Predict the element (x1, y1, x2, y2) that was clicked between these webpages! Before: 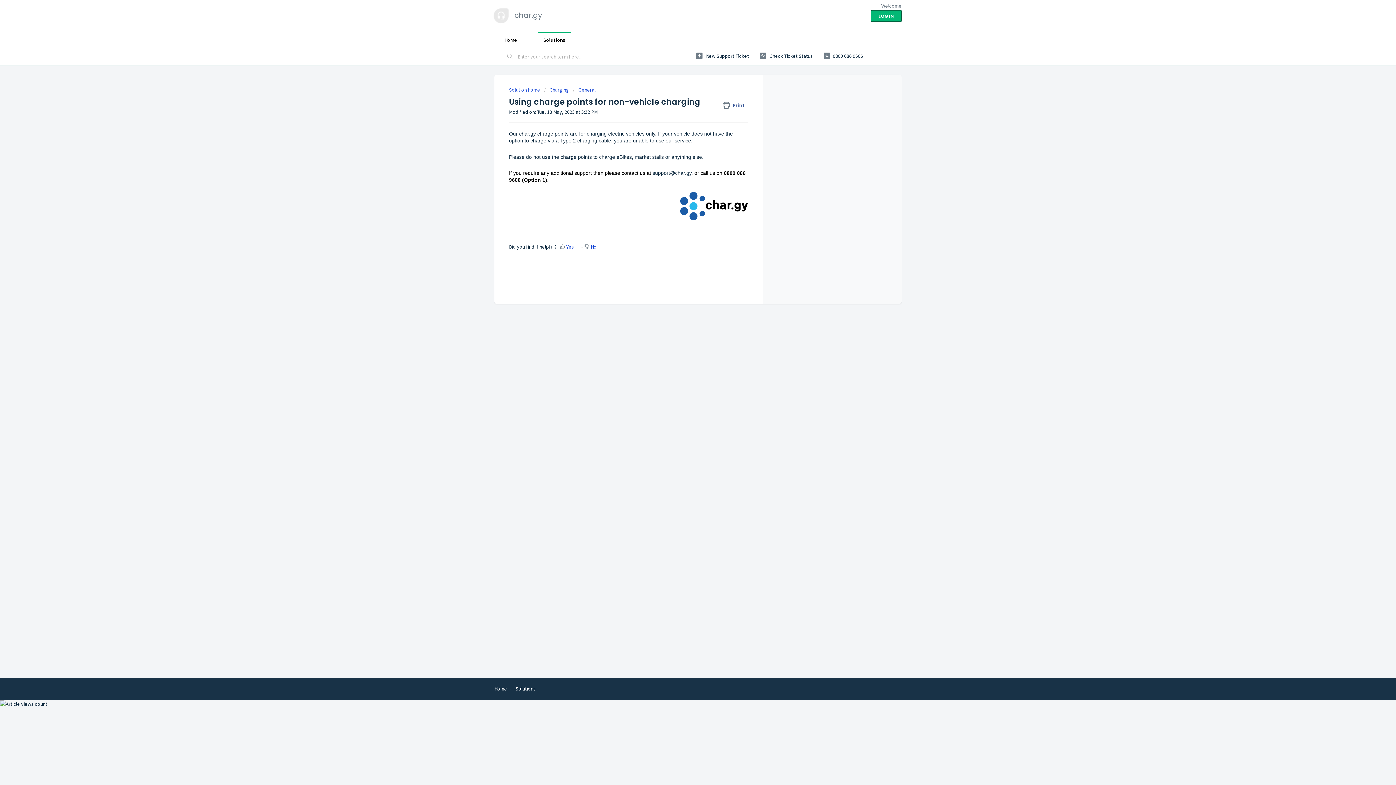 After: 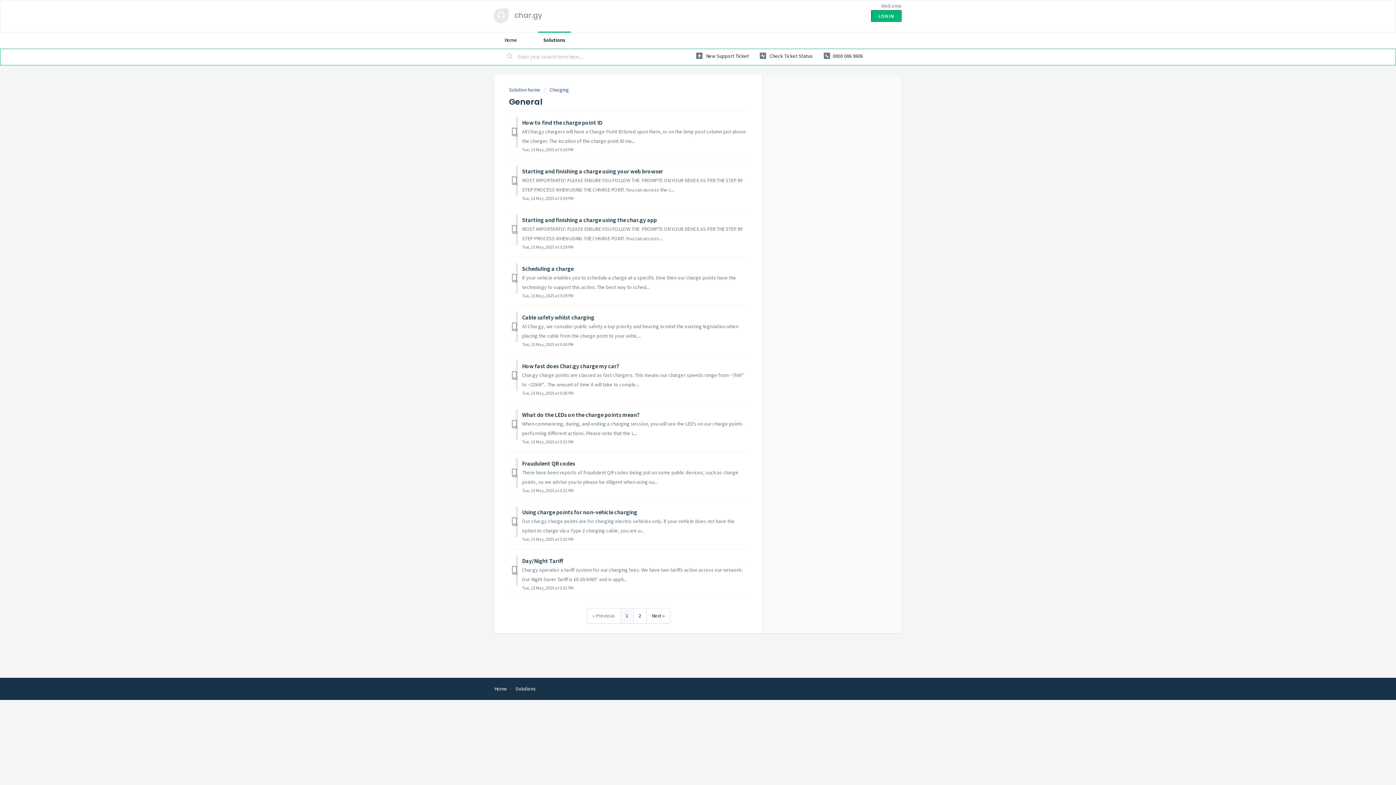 Action: bbox: (572, 86, 595, 93) label: General